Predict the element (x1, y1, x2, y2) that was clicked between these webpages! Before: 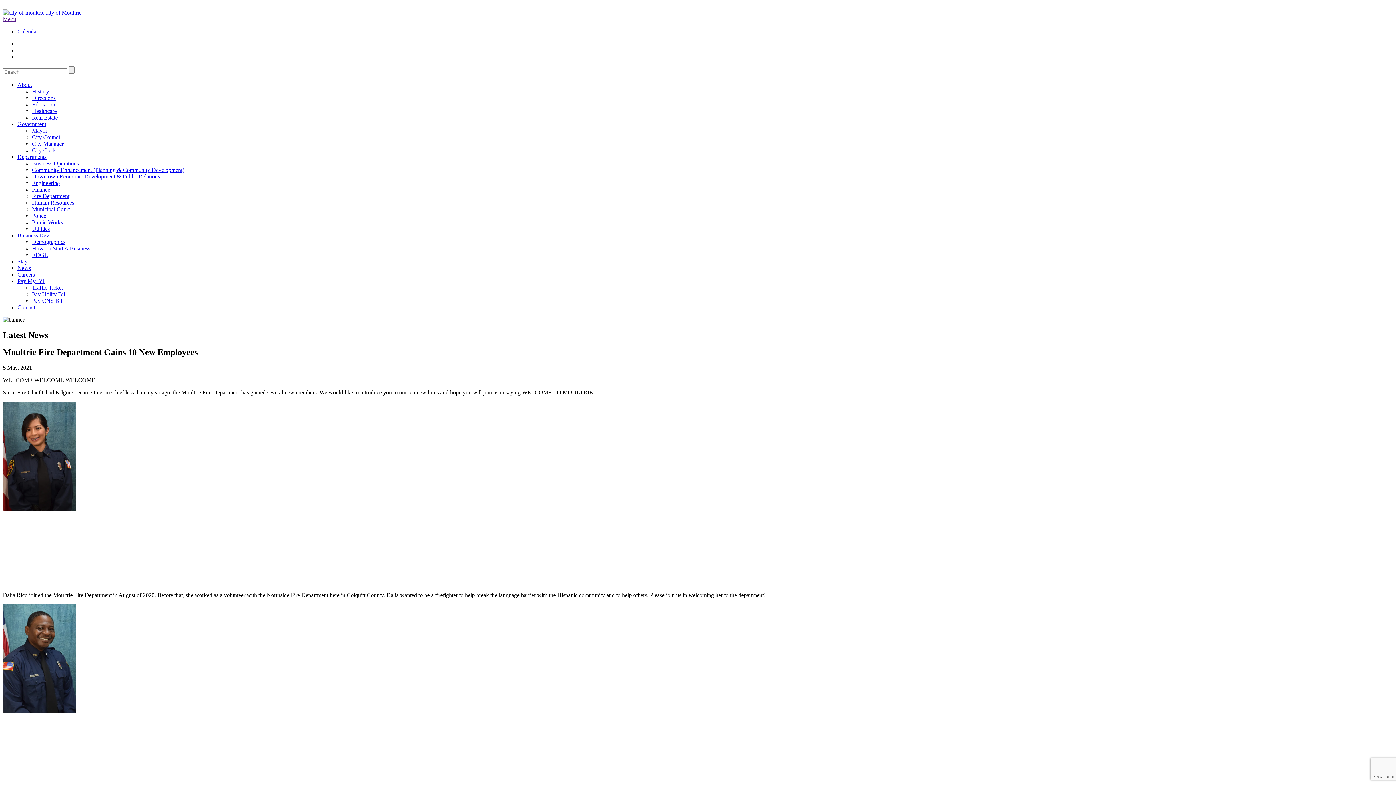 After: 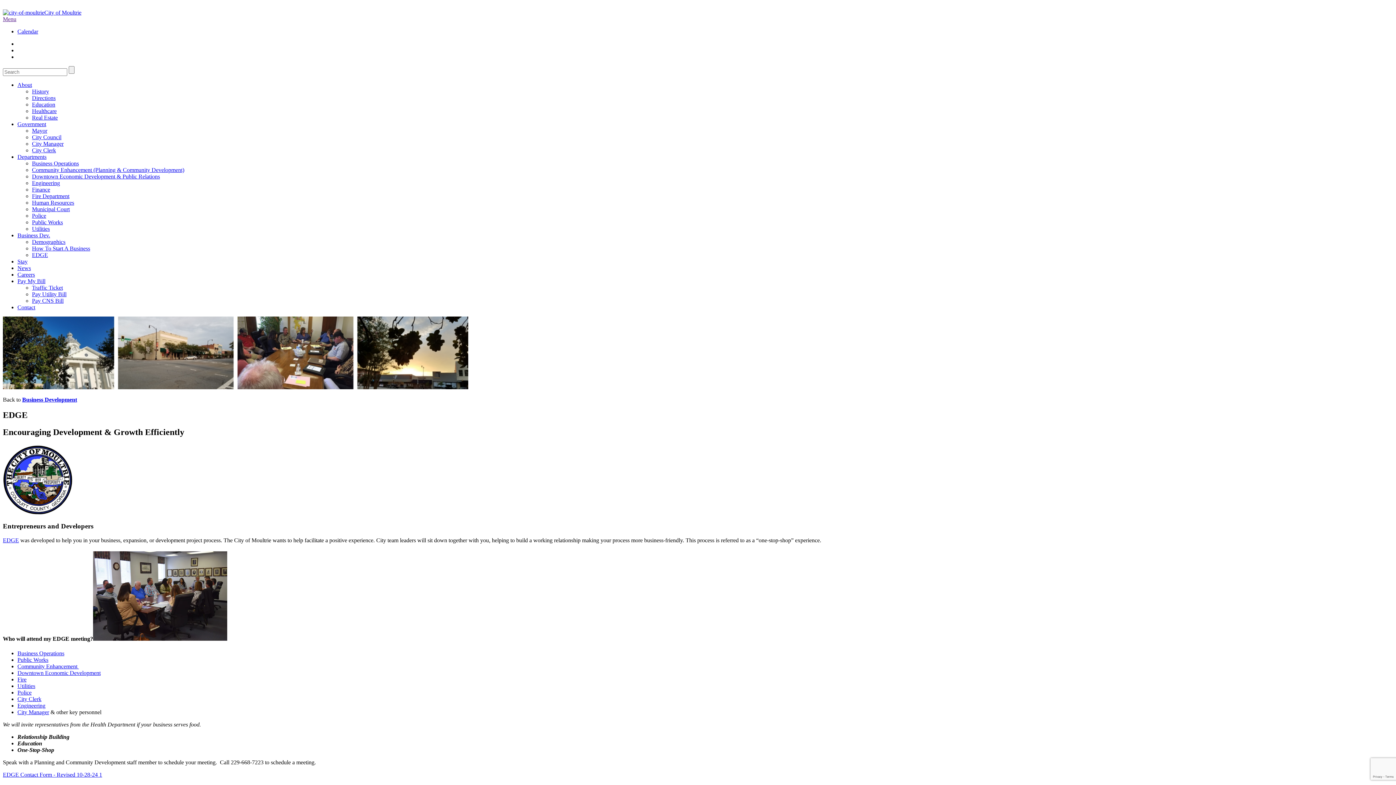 Action: label: EDGE bbox: (32, 252, 48, 258)